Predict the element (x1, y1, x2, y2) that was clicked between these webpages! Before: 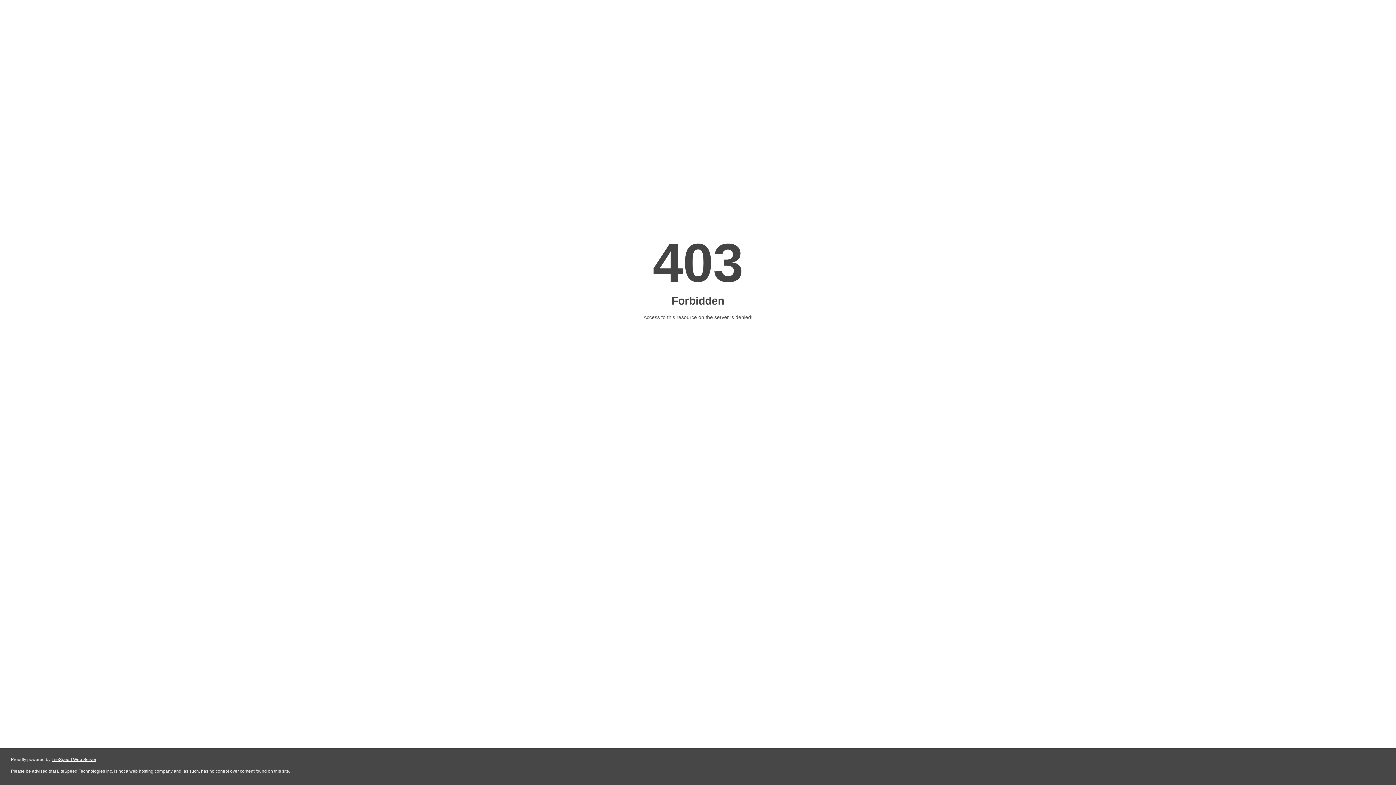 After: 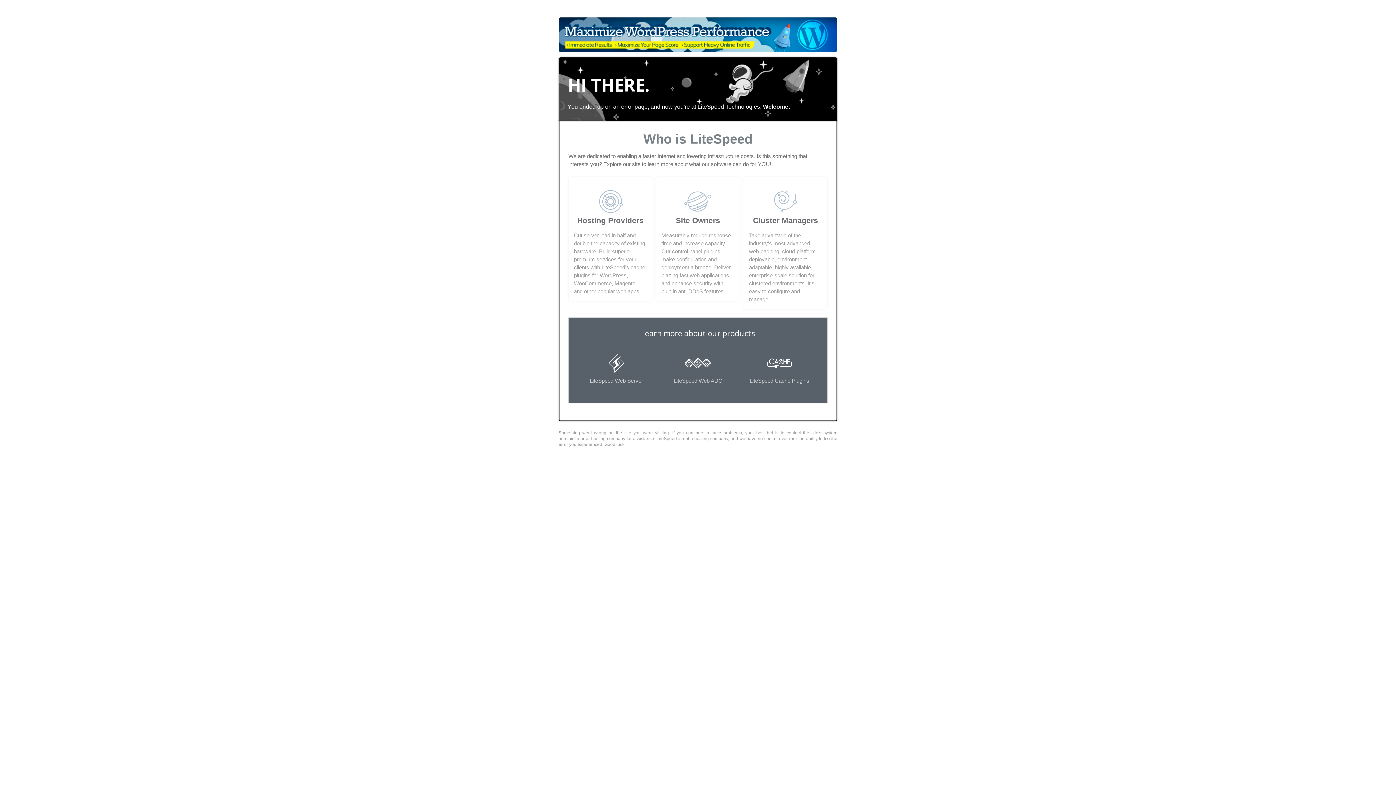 Action: bbox: (51, 757, 96, 762) label: LiteSpeed Web Server